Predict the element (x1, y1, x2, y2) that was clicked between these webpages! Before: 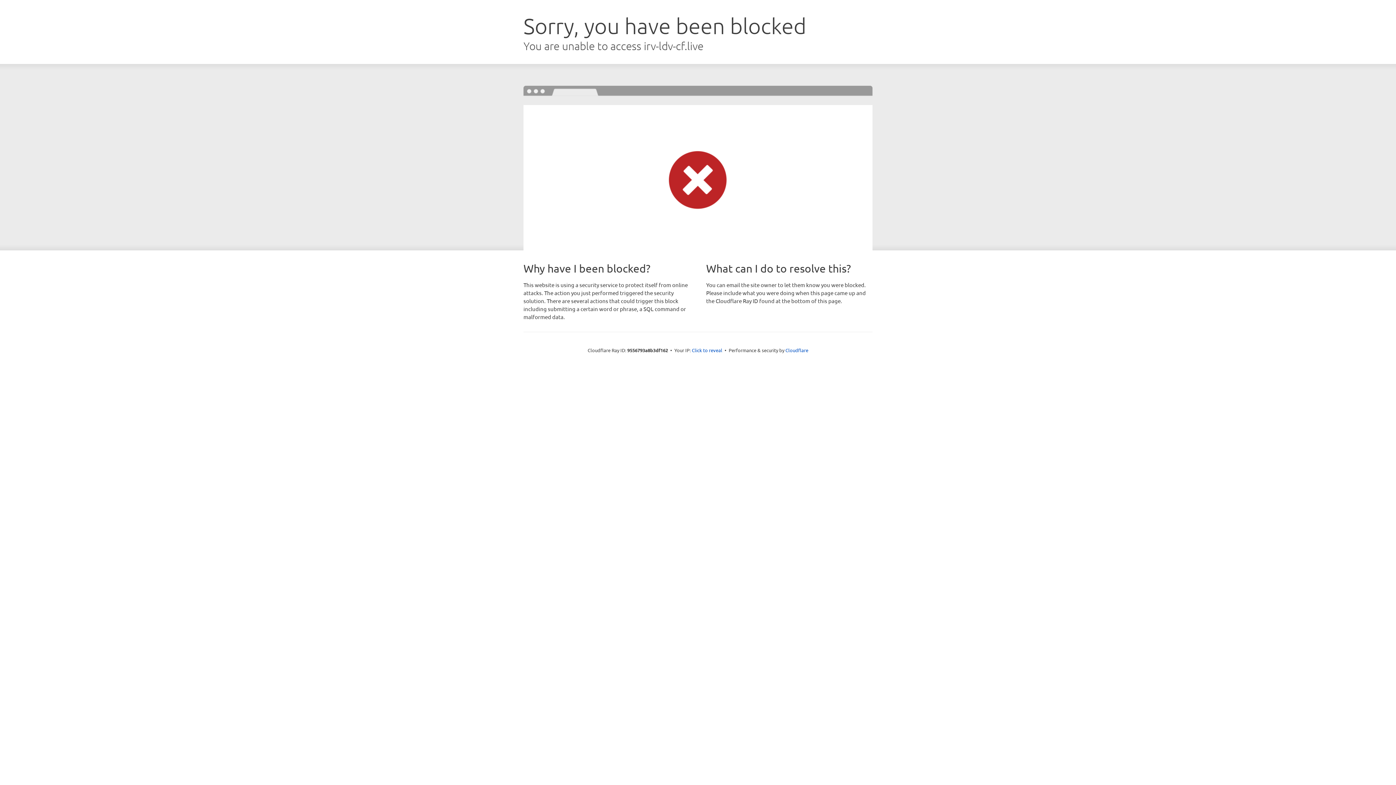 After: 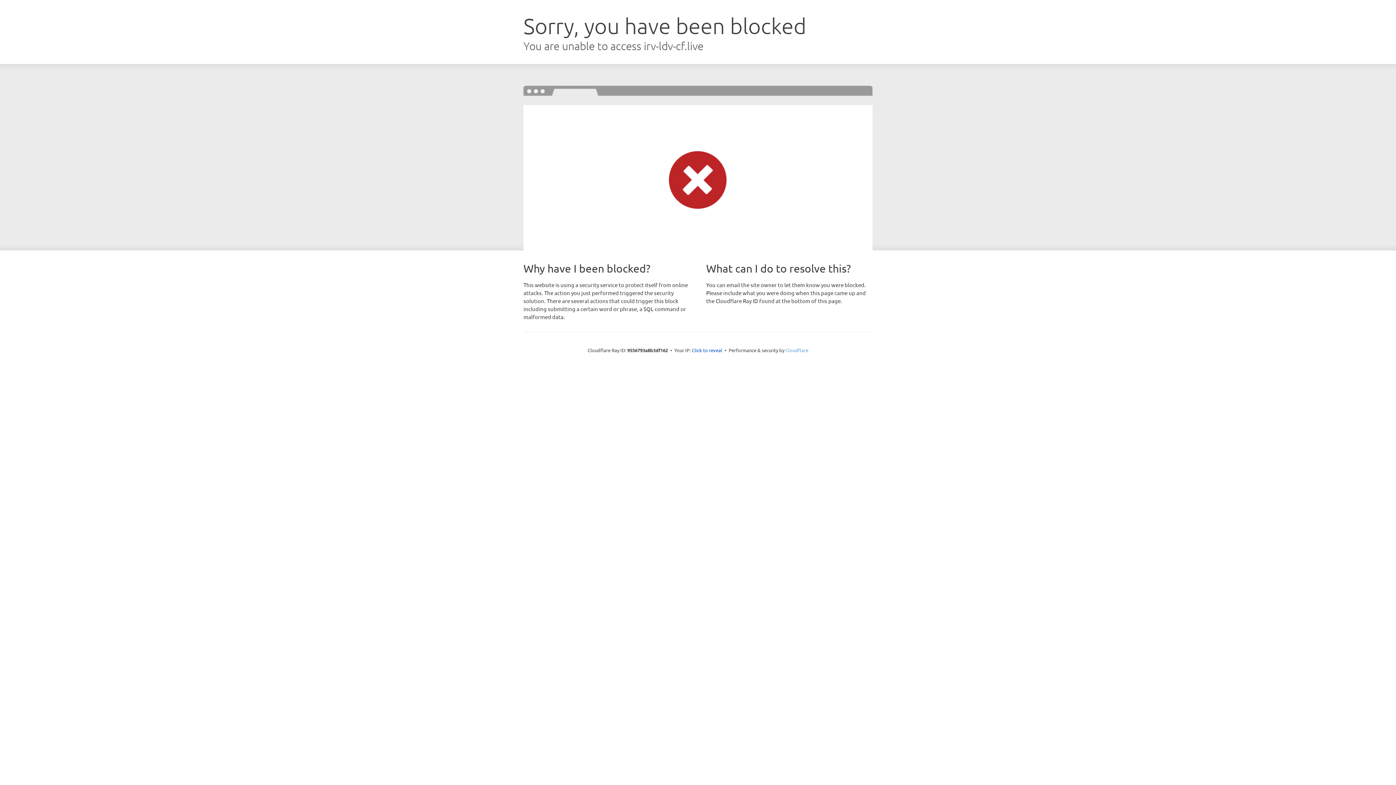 Action: label: Cloudflare bbox: (785, 347, 808, 353)